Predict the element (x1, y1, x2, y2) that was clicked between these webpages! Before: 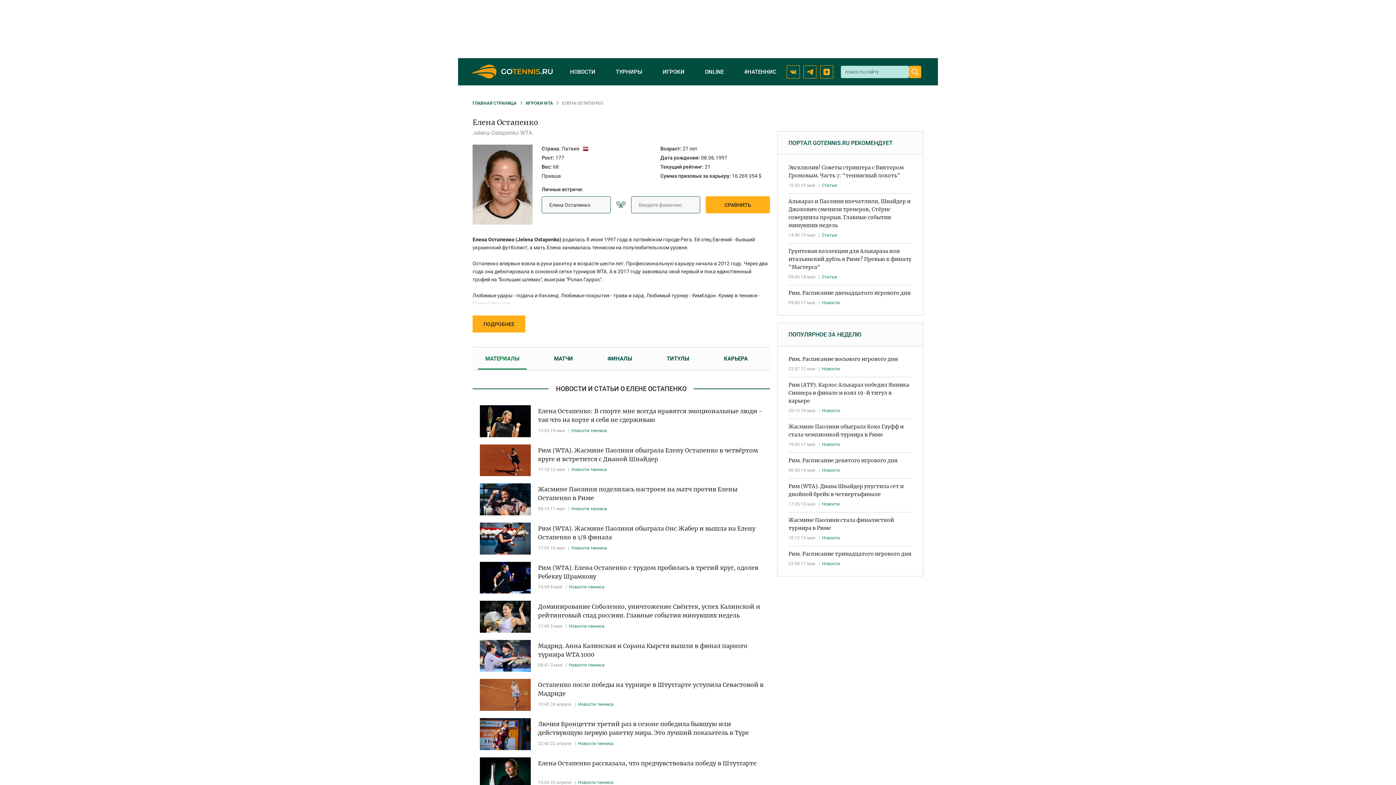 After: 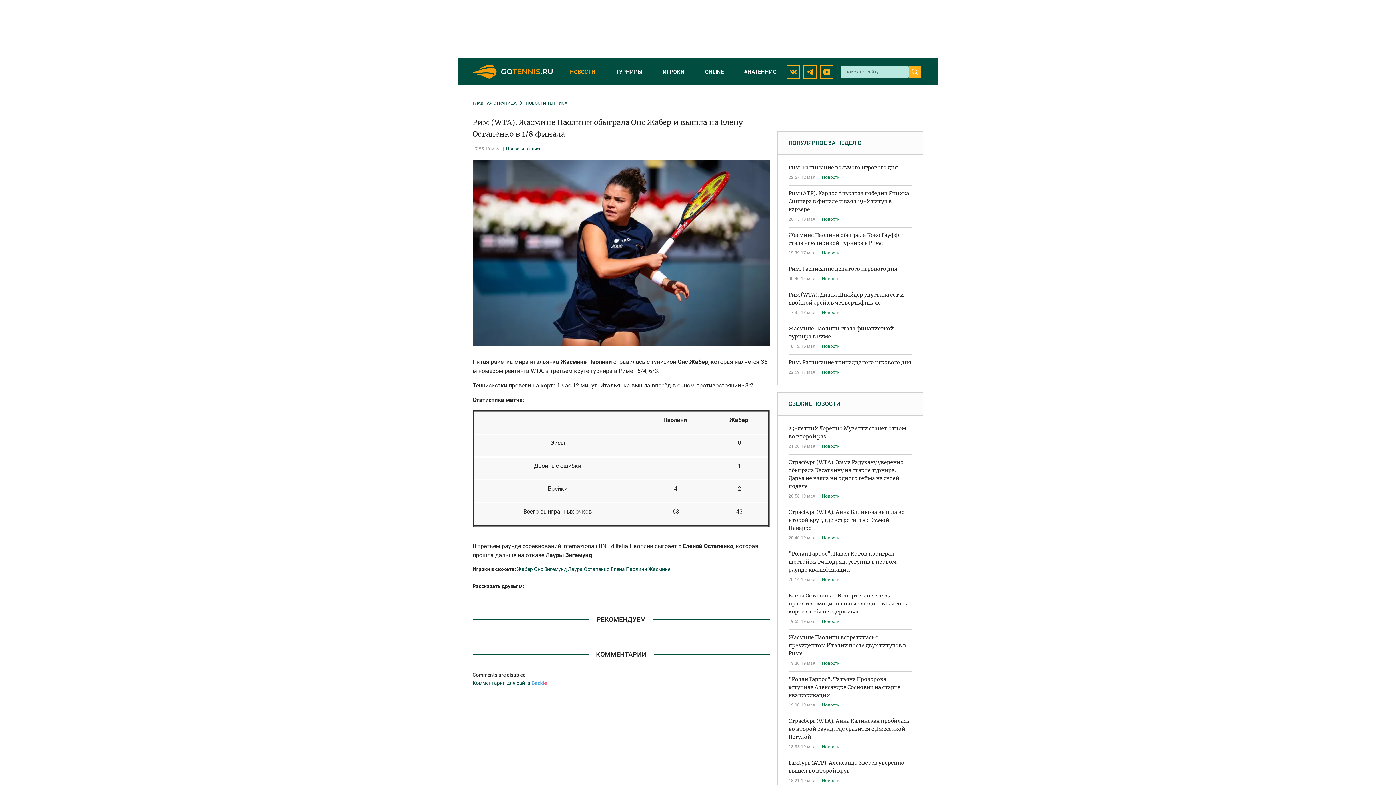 Action: bbox: (480, 522, 530, 554)